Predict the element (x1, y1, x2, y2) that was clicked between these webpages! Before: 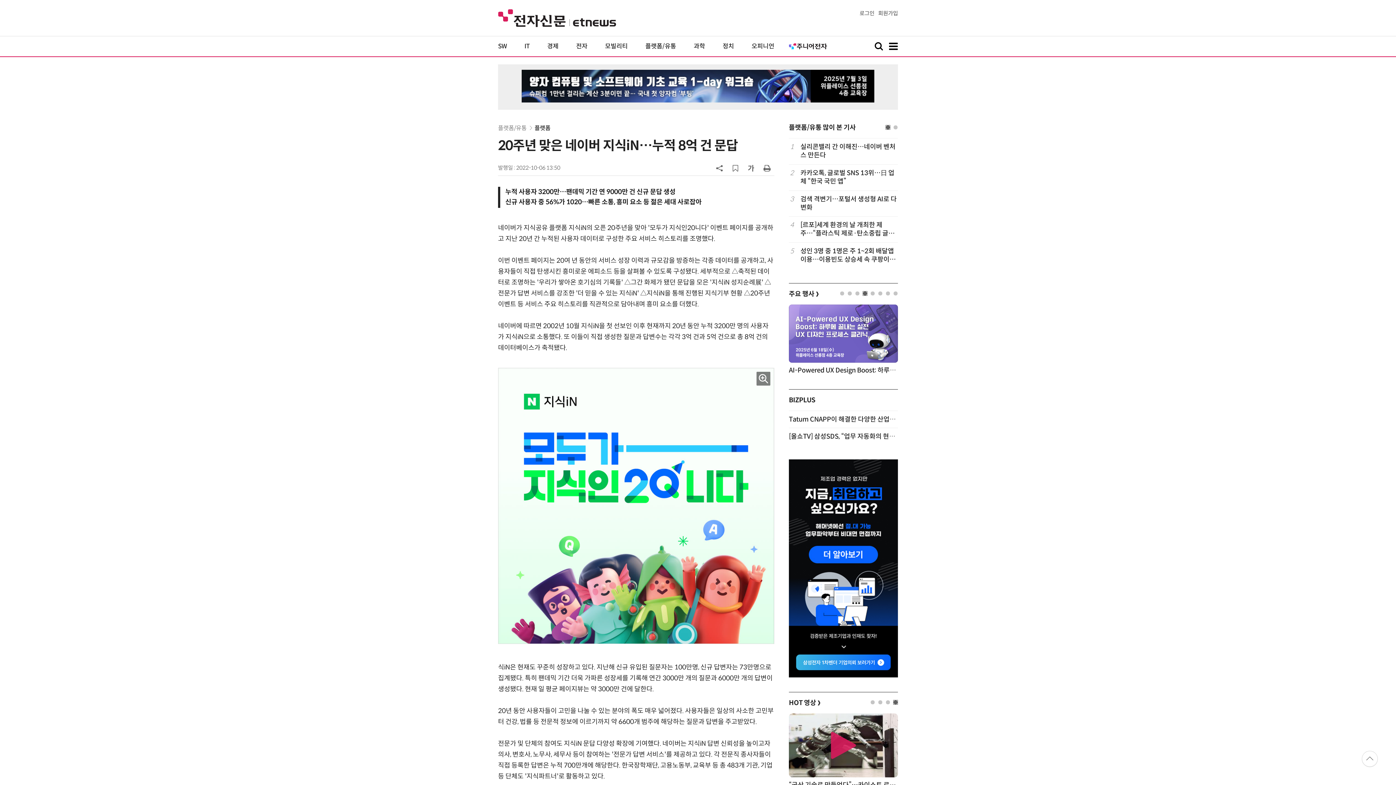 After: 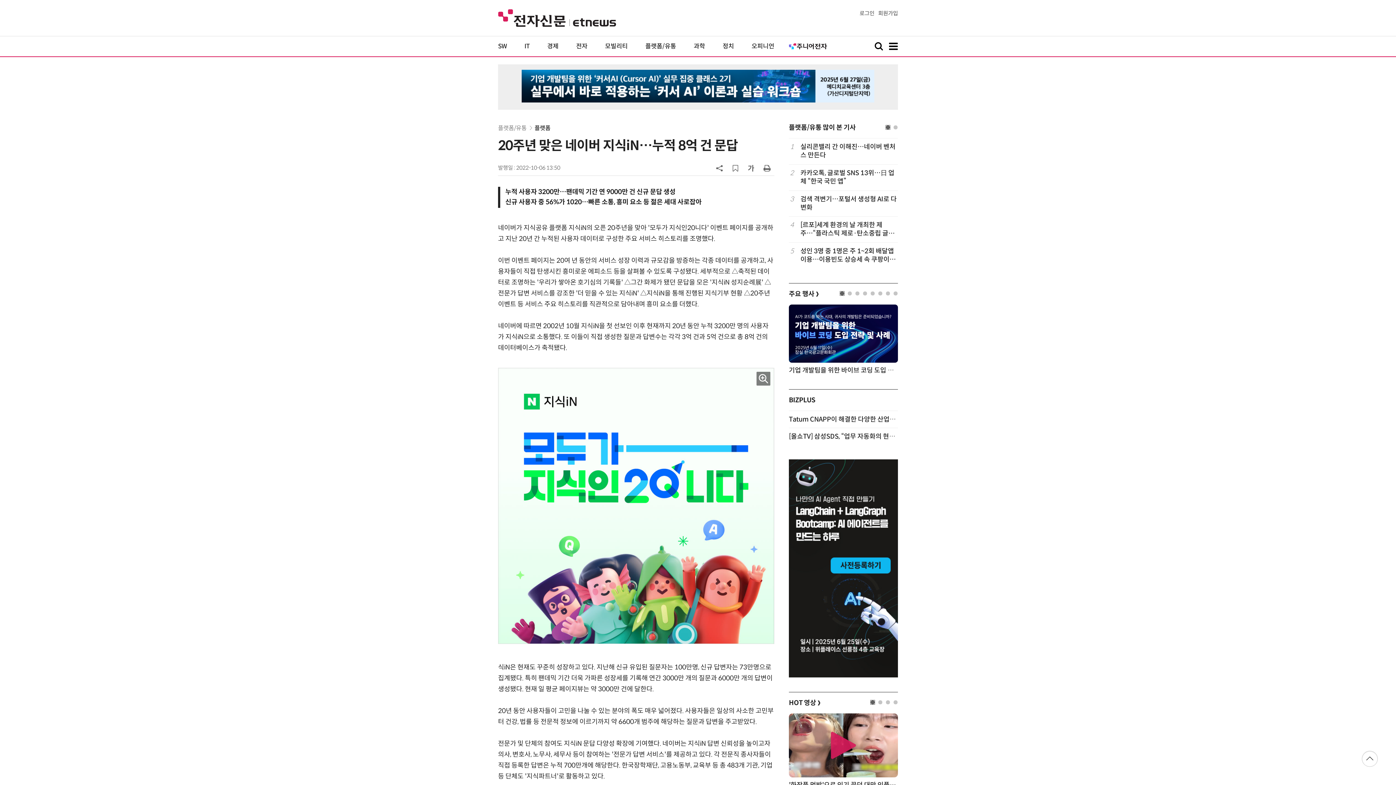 Action: bbox: (1362, 751, 1378, 767)